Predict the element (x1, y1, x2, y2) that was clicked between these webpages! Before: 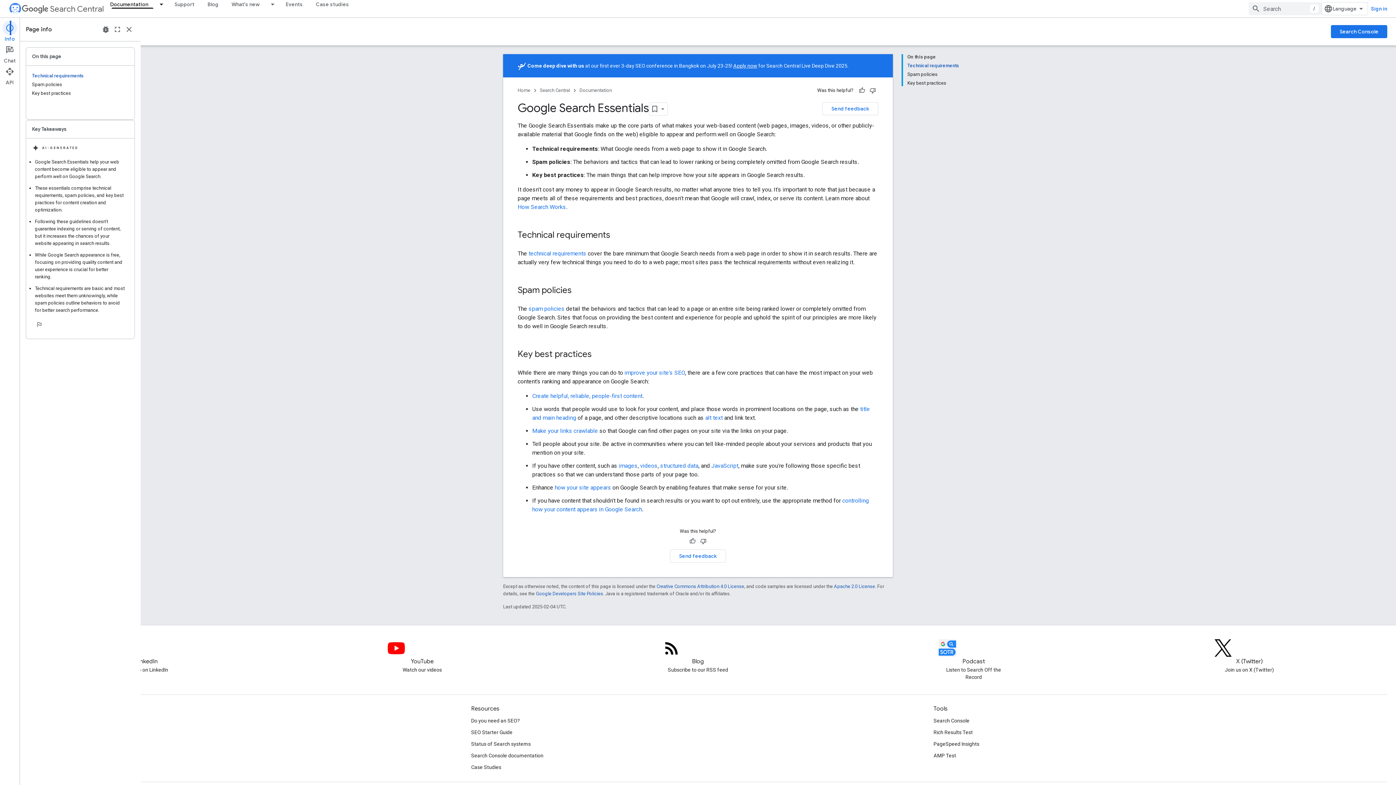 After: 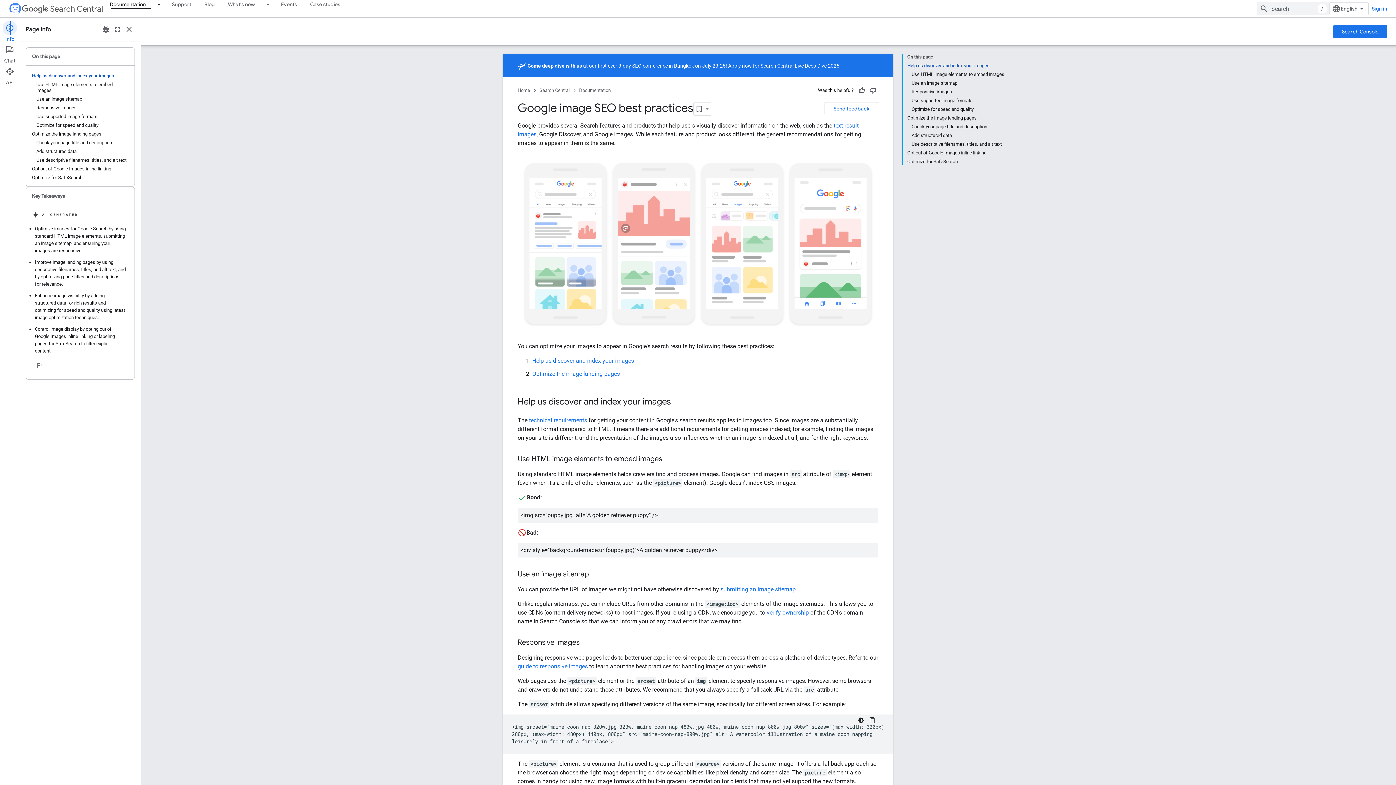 Action: label: alt text bbox: (705, 414, 722, 421)